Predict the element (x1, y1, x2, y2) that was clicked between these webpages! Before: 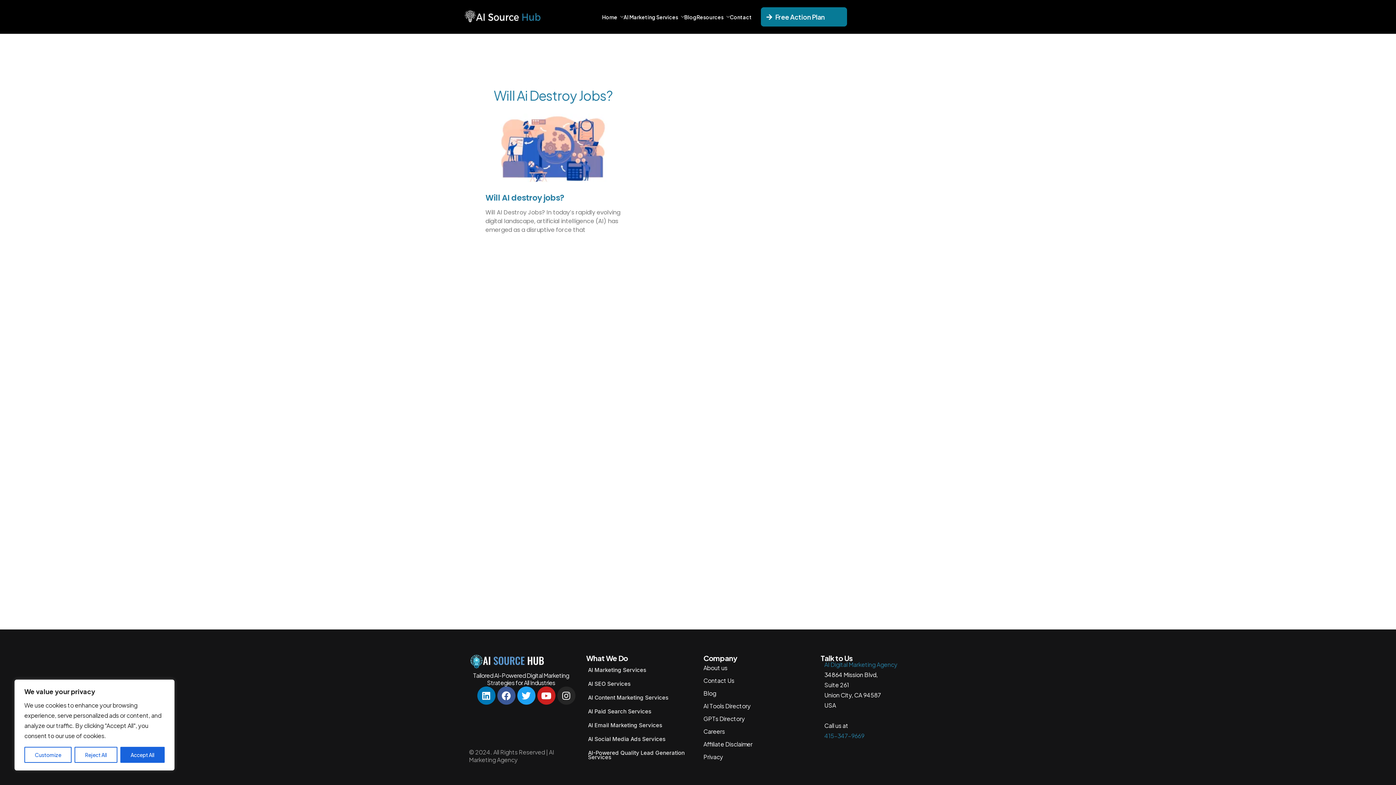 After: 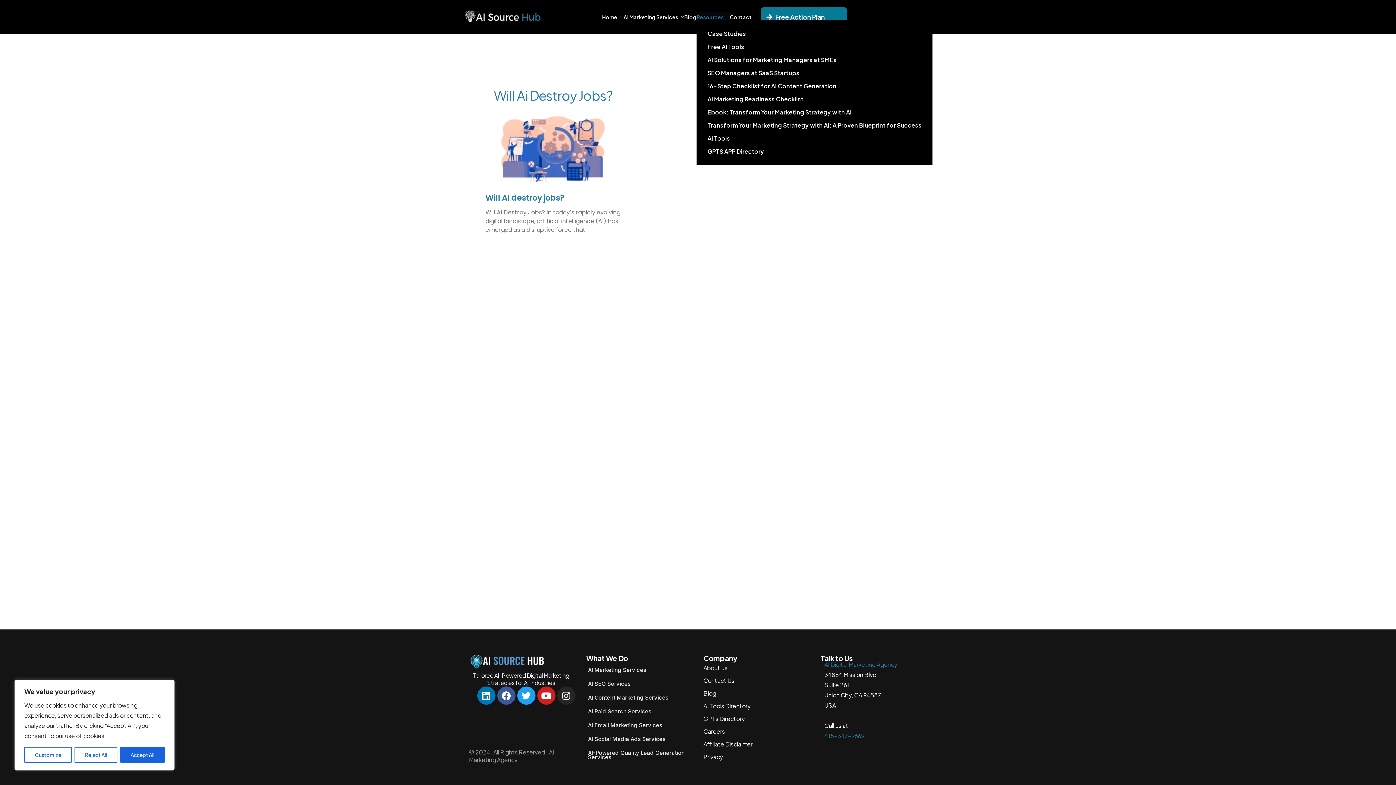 Action: label: Resources bbox: (696, 14, 729, 19)